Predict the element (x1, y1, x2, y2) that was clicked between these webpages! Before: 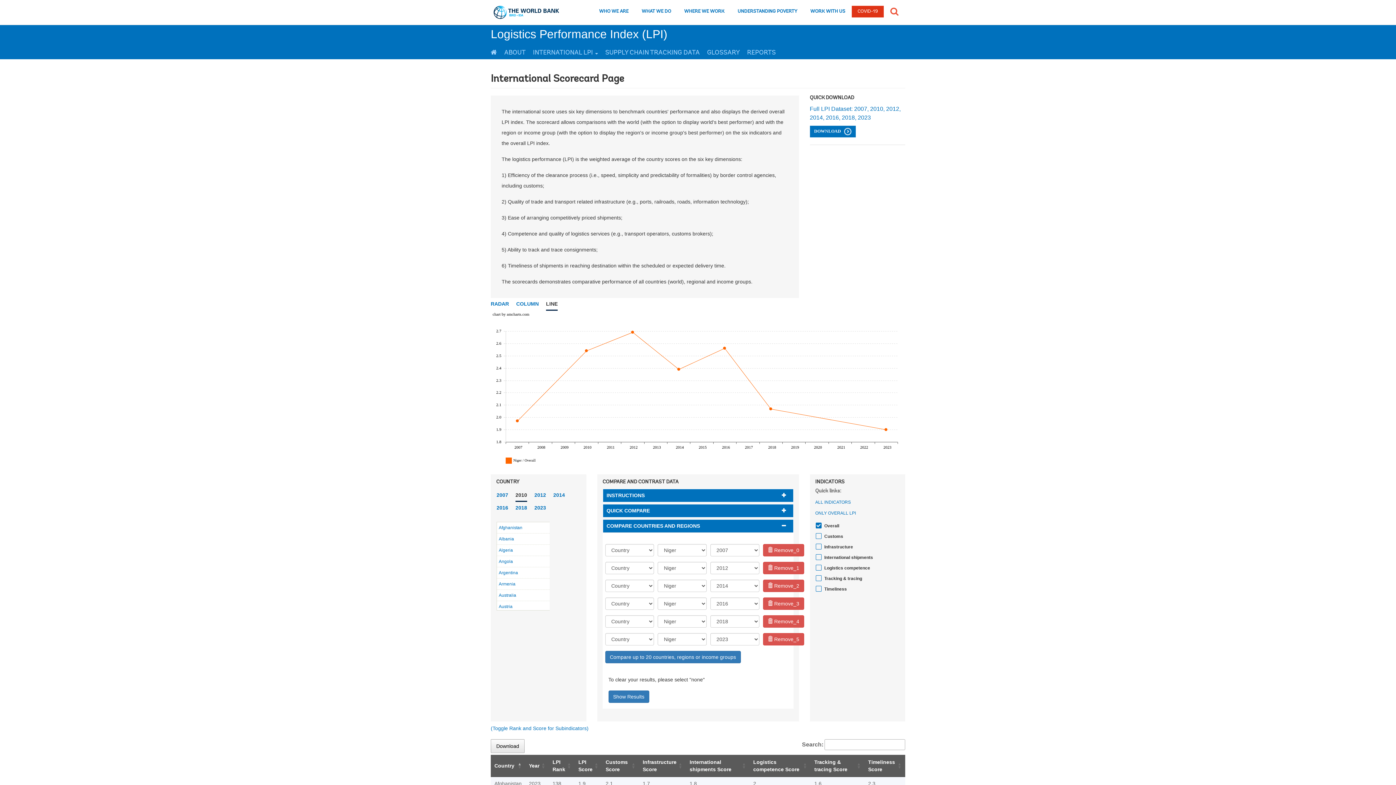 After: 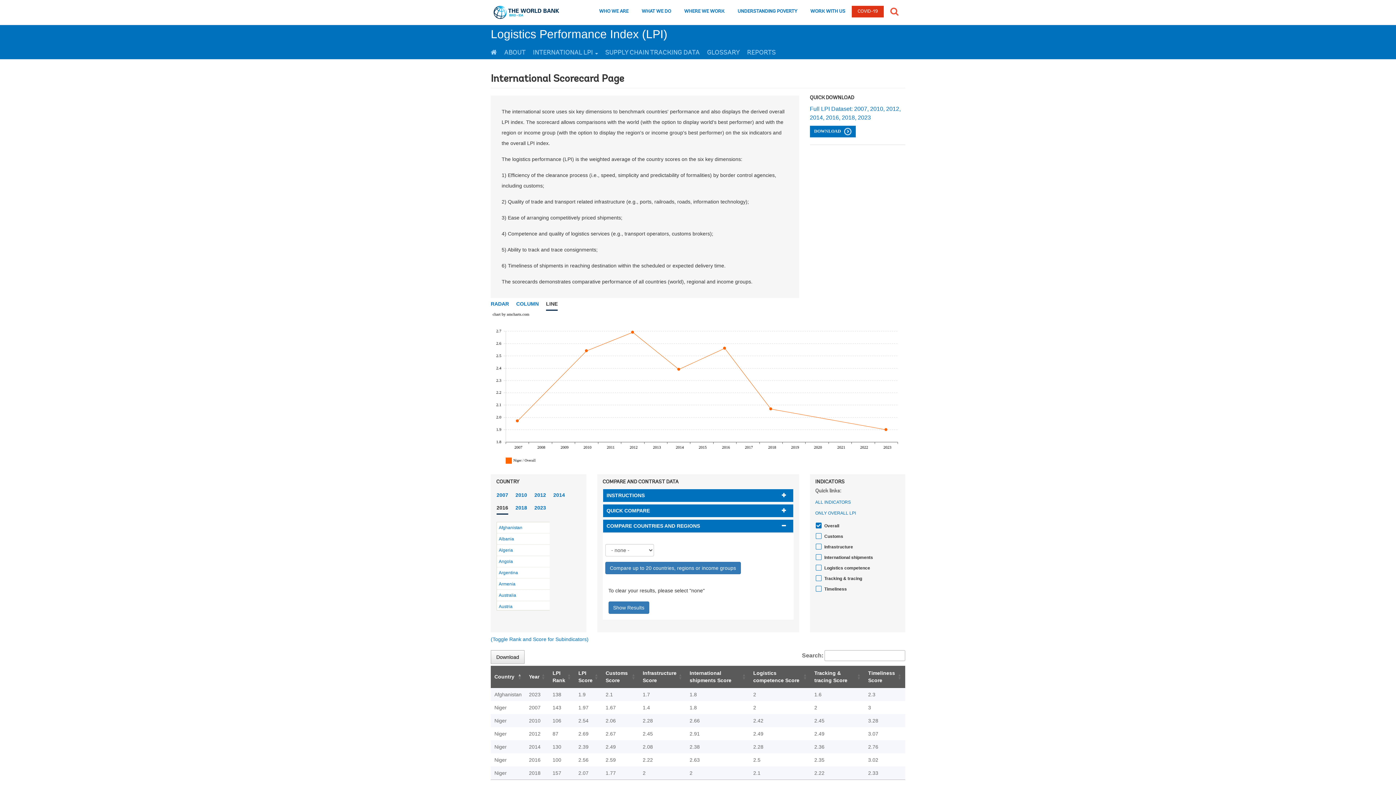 Action: label: 2016 bbox: (496, 502, 508, 513)